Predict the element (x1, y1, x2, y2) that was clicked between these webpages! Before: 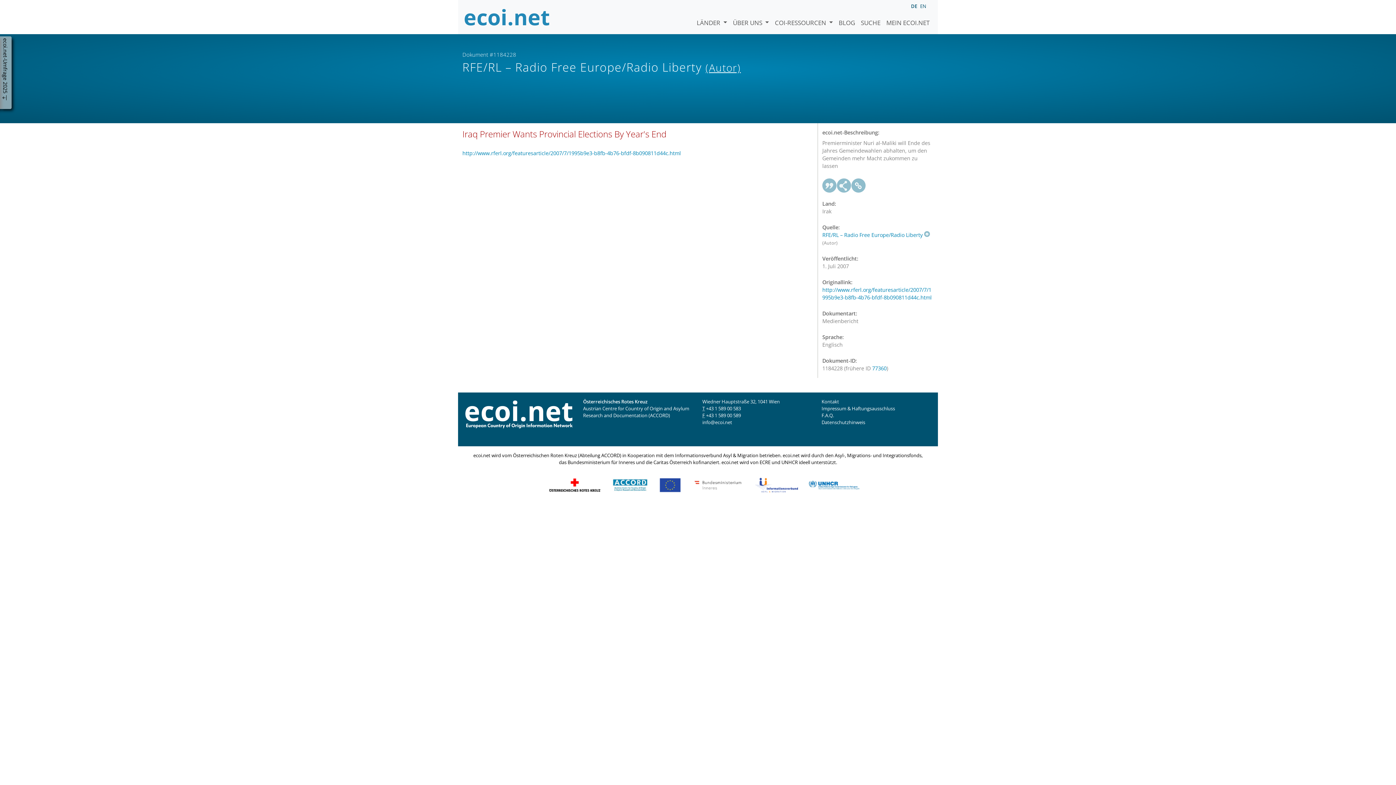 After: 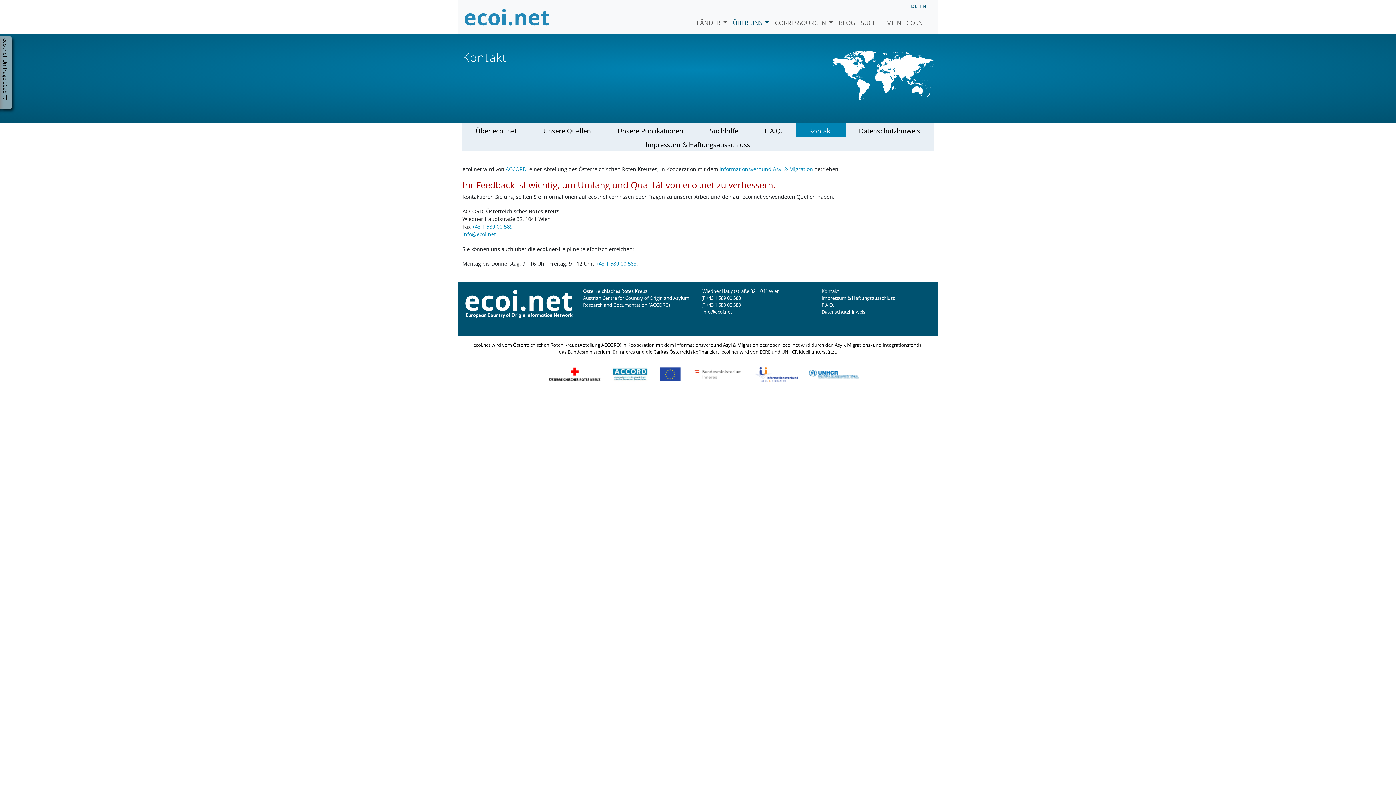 Action: bbox: (821, 398, 839, 405) label: Kontakt